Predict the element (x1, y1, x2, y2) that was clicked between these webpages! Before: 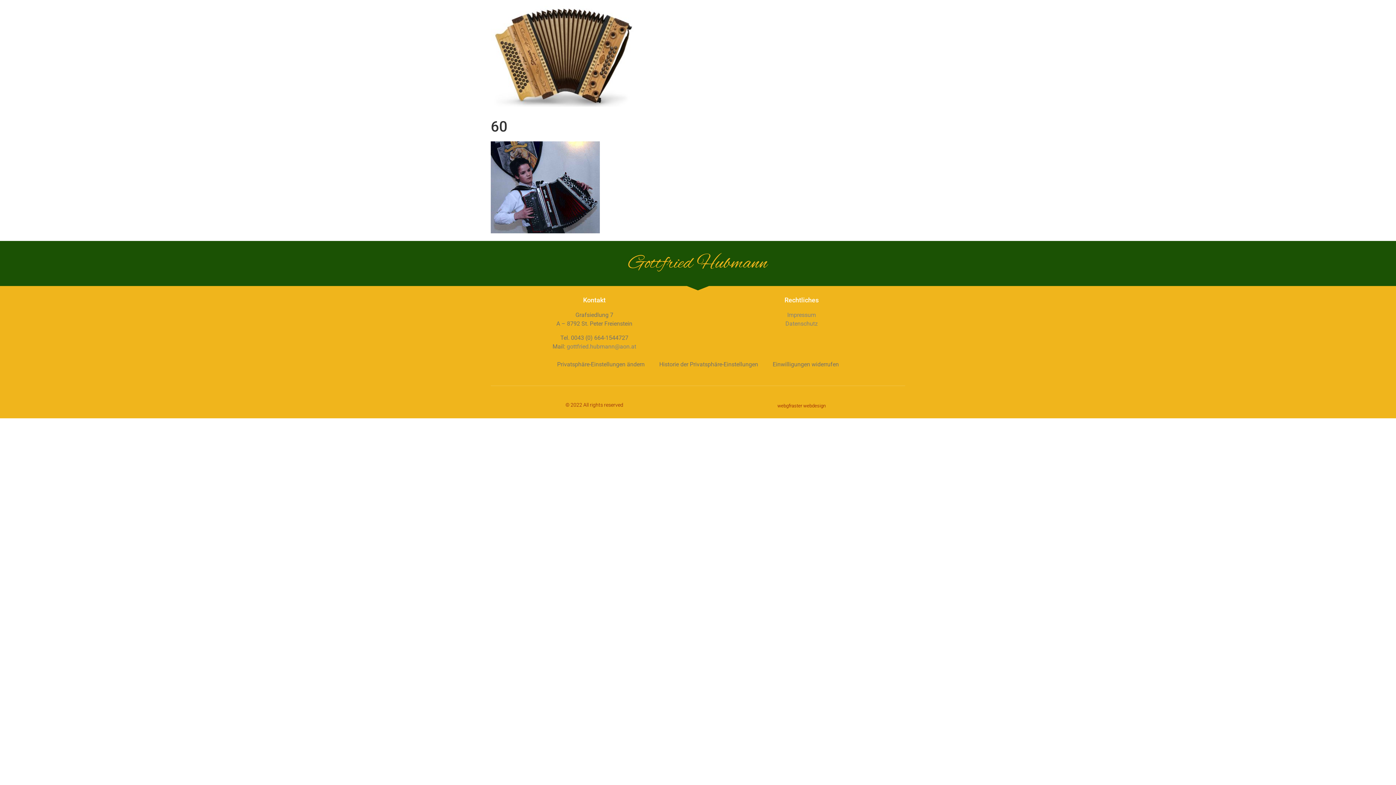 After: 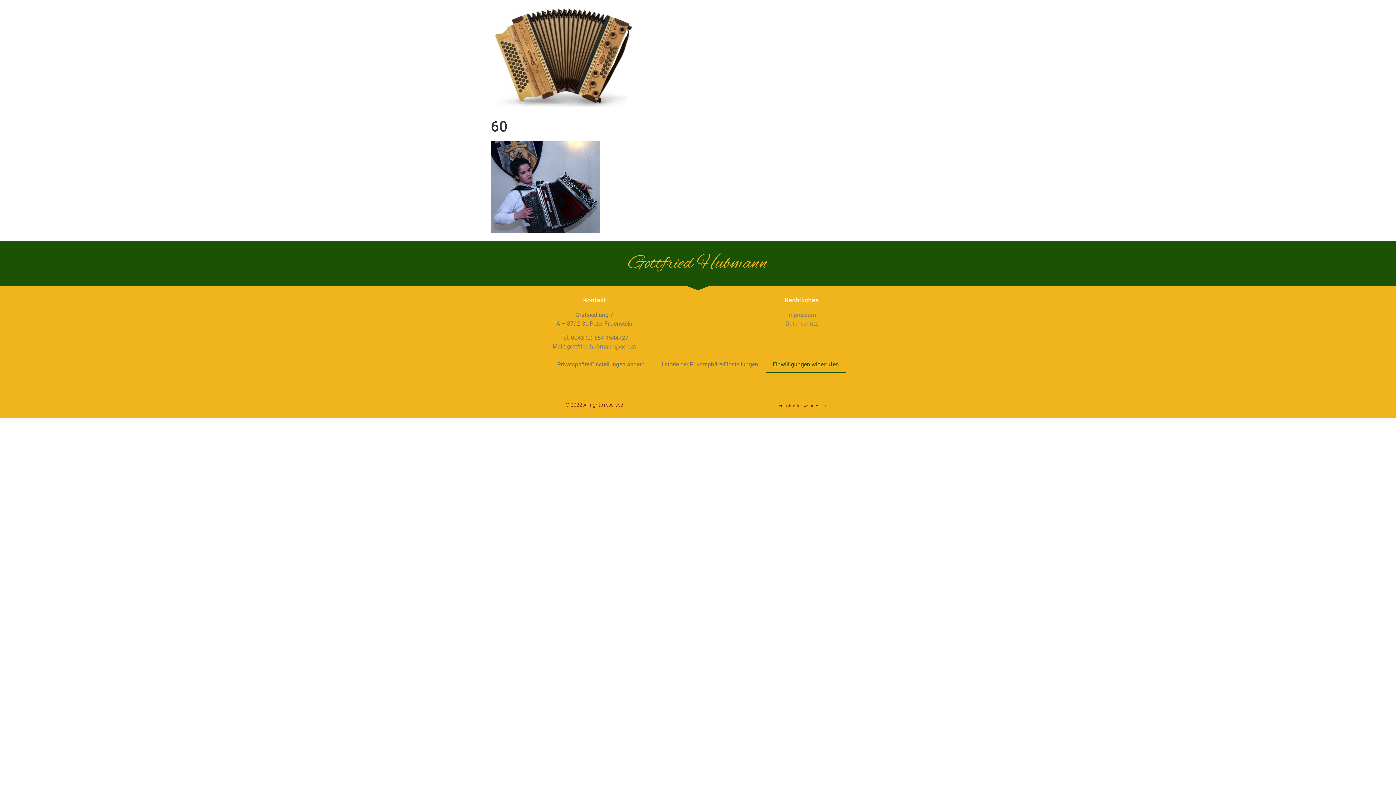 Action: bbox: (765, 356, 846, 373) label: Einwilligungen widerrufen